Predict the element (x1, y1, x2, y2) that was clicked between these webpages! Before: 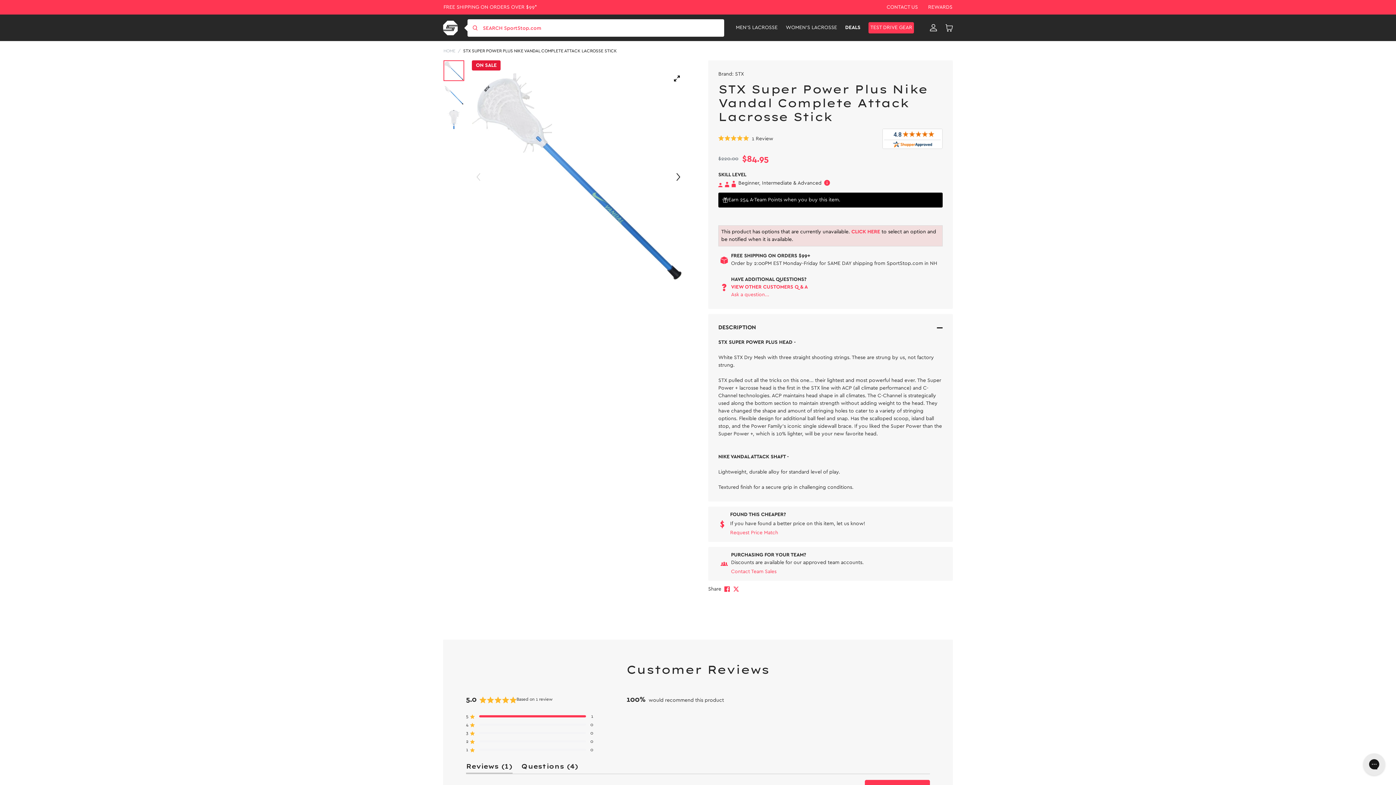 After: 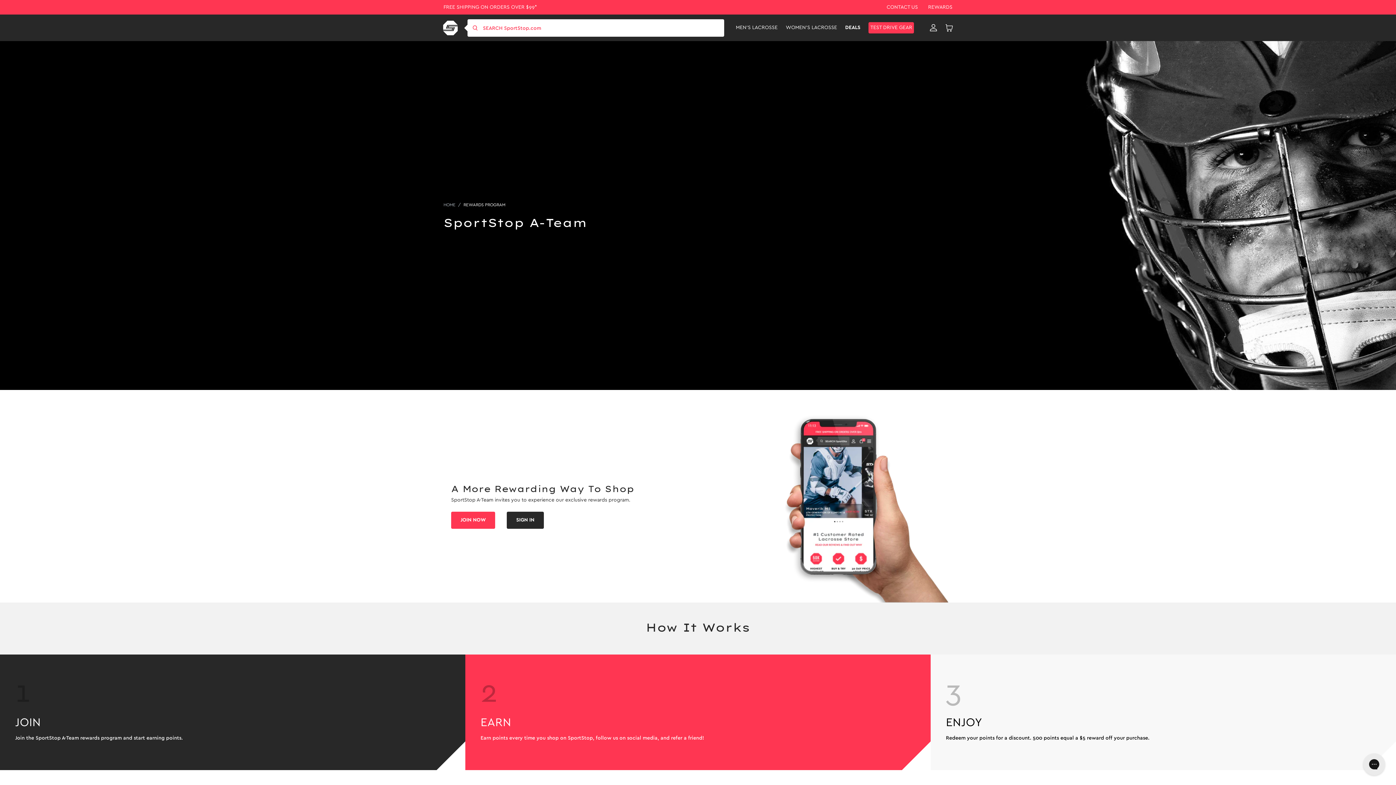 Action: label: REWARDS bbox: (918, 4, 952, 9)